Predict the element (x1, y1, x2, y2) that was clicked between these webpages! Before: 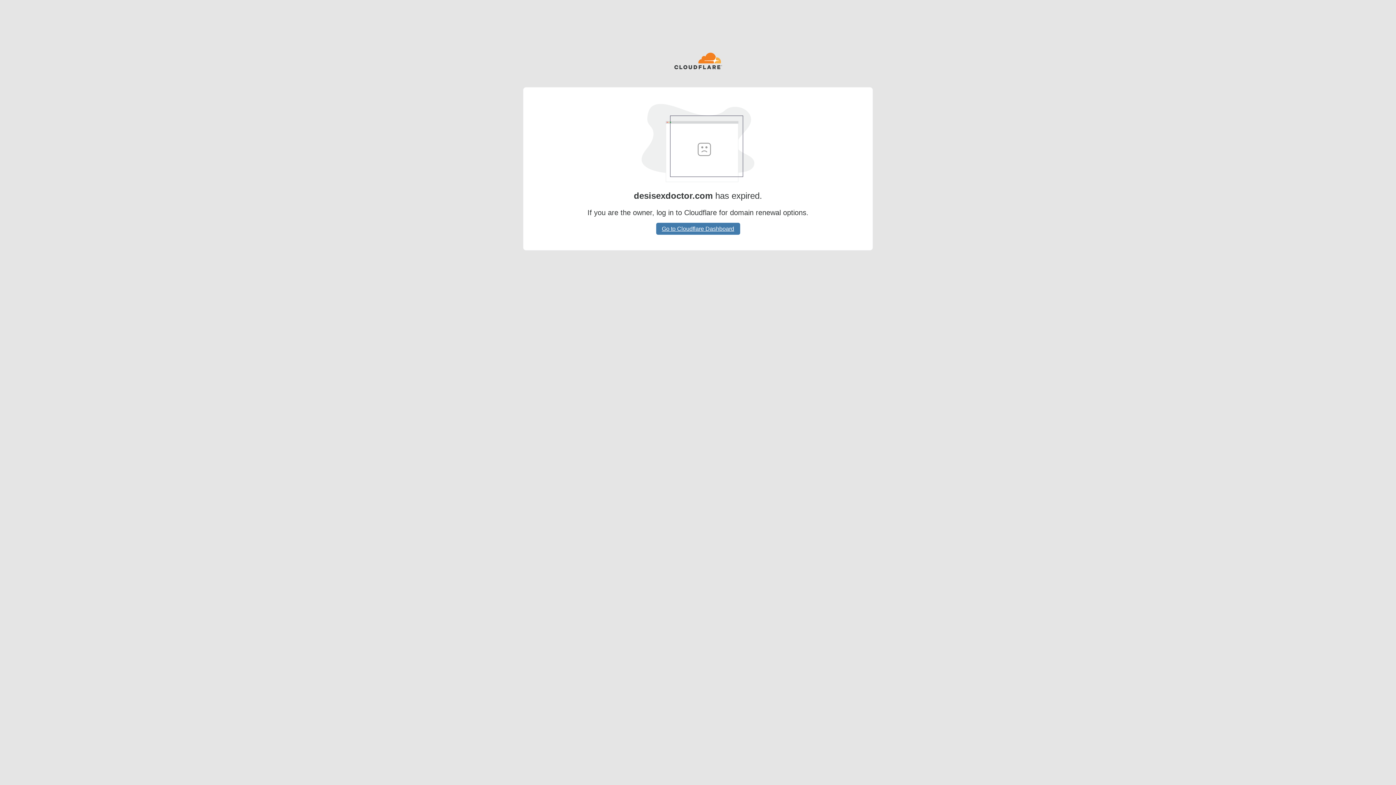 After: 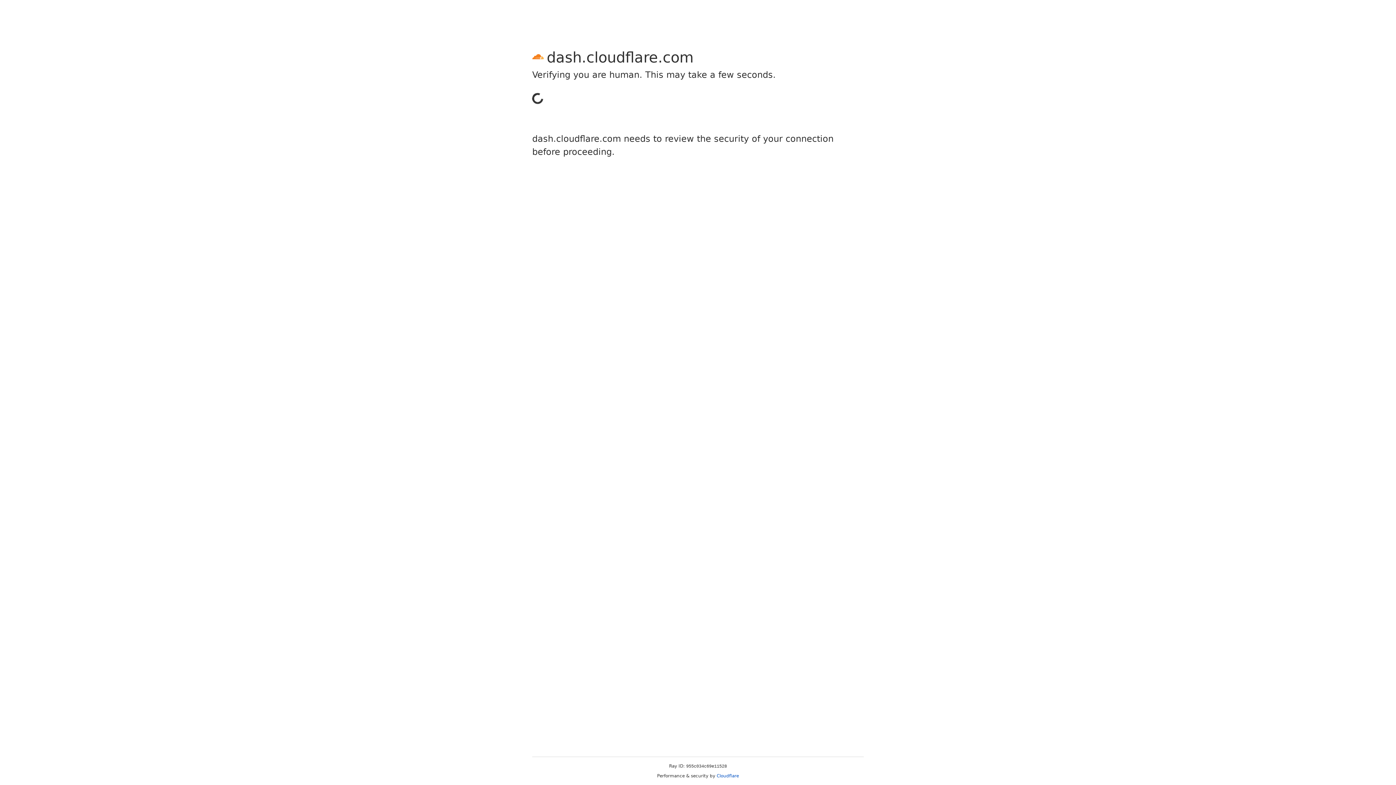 Action: label: Go to Cloudflare Dashboard bbox: (656, 222, 740, 234)